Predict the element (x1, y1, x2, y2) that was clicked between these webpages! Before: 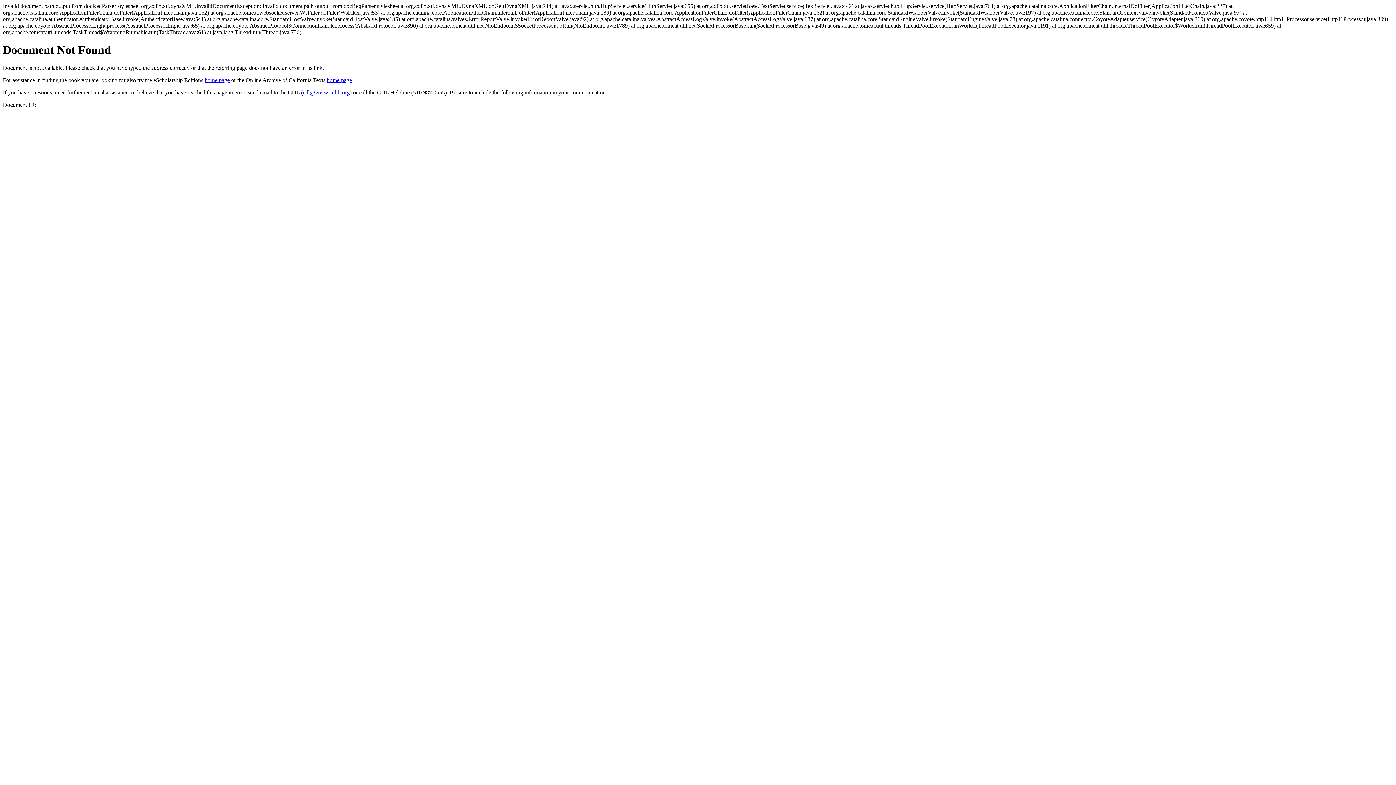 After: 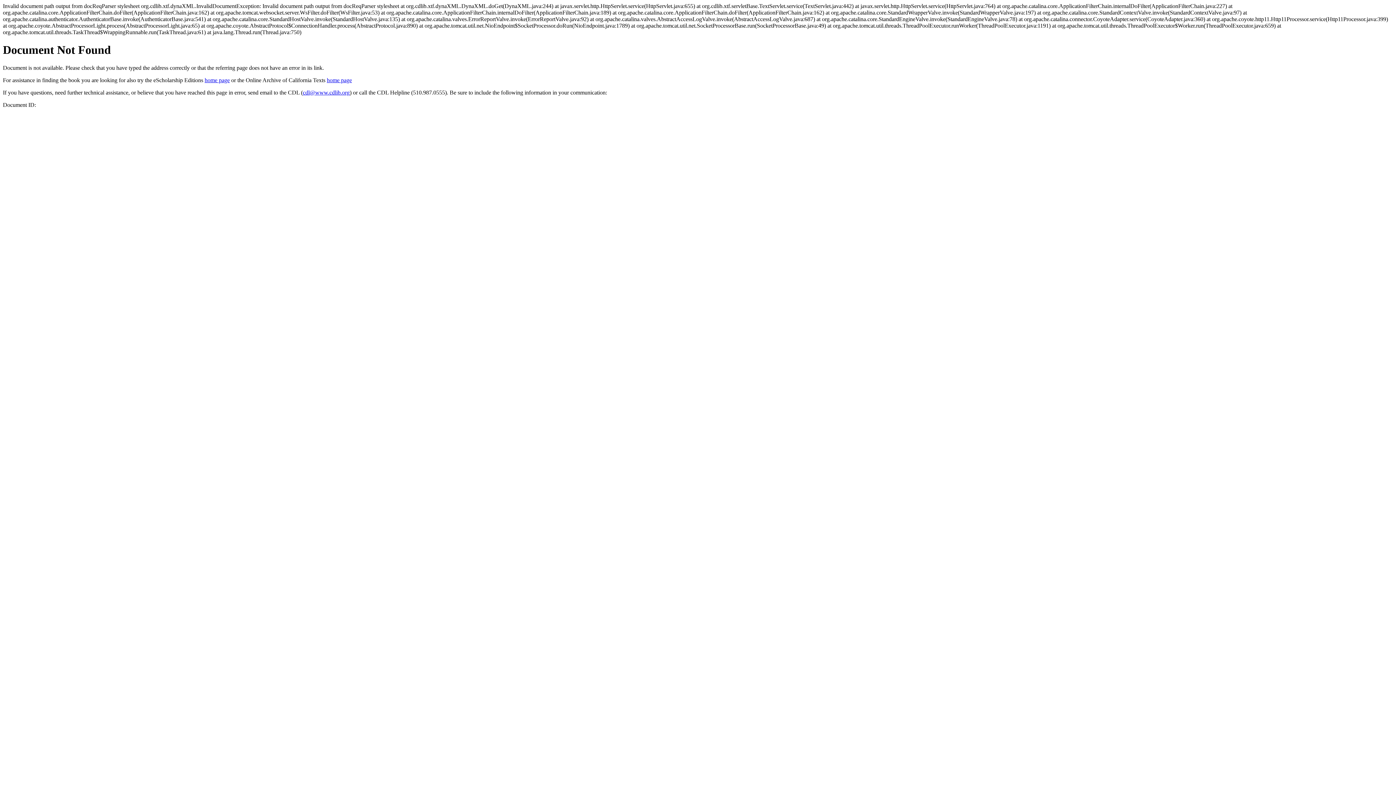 Action: bbox: (302, 89, 349, 95) label: cdl@www.cdlib.org